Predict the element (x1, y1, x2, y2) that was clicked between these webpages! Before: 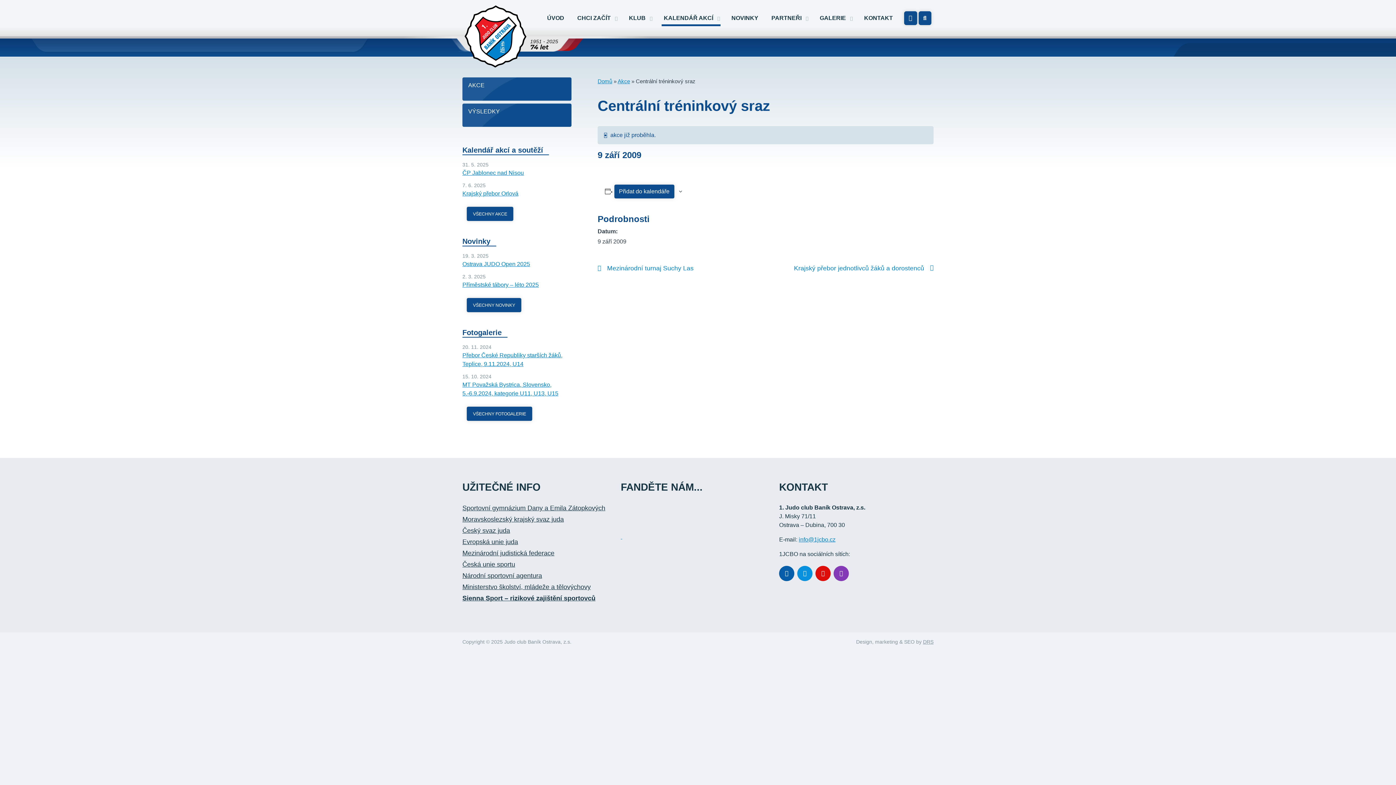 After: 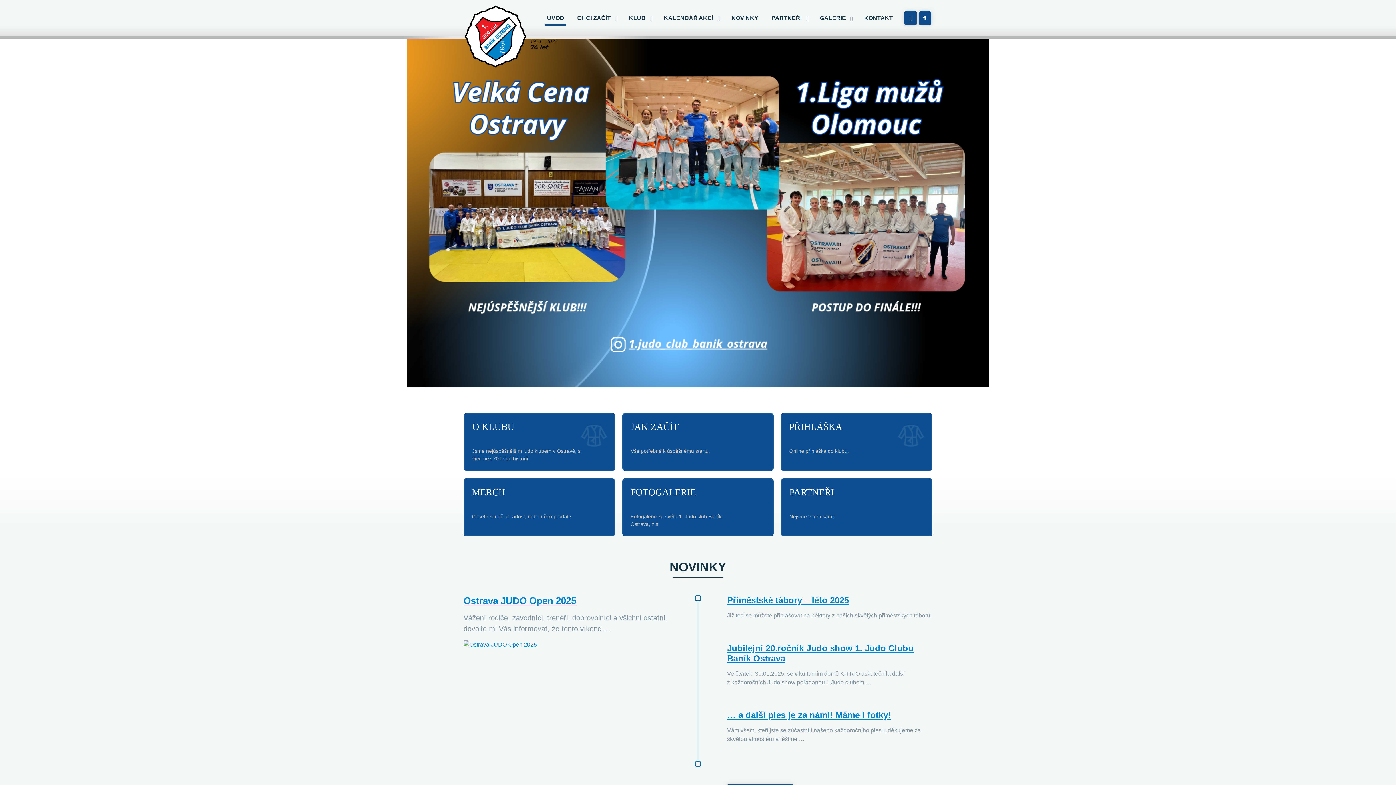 Action: label: ÚVOD bbox: (540, 10, 570, 26)